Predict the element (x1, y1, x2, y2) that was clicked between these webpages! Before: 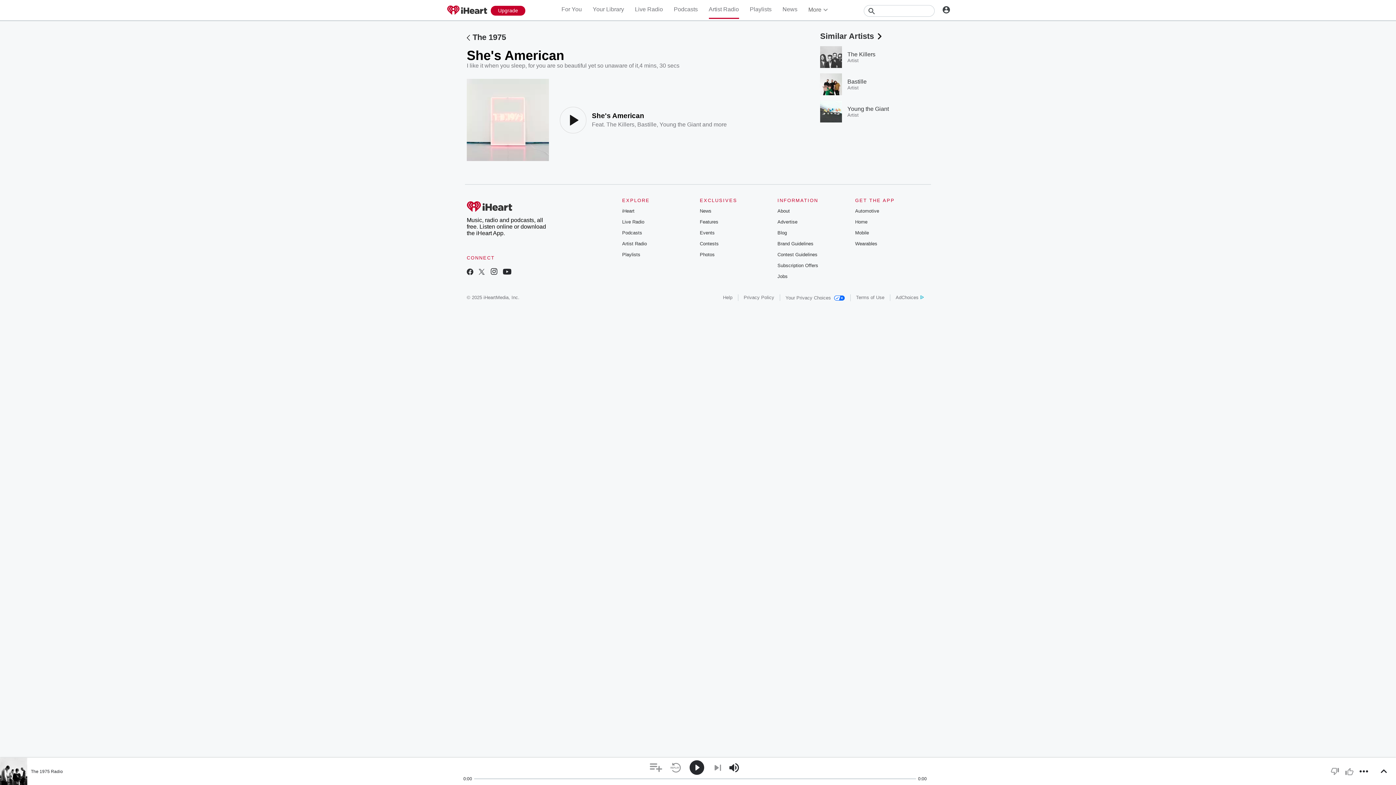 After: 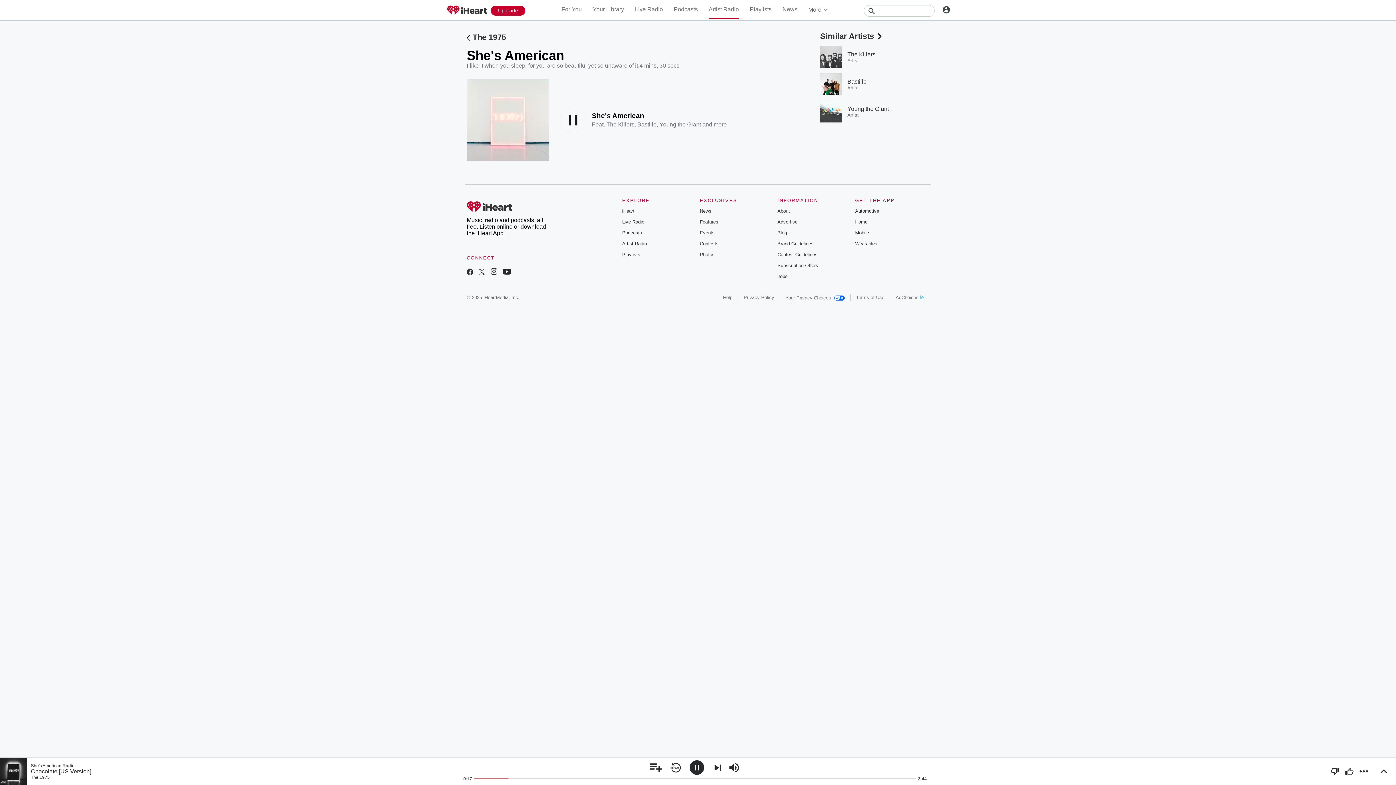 Action: bbox: (560, 106, 586, 133)